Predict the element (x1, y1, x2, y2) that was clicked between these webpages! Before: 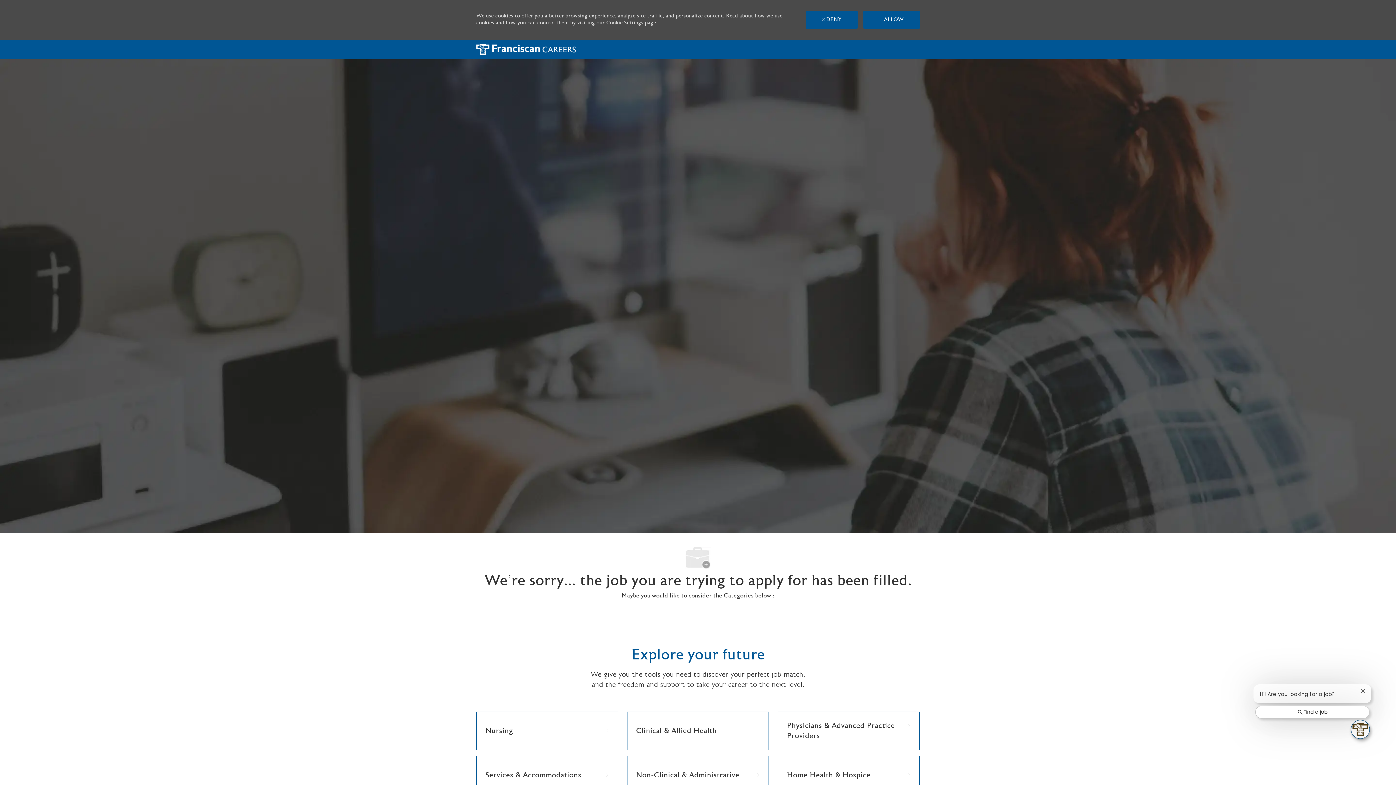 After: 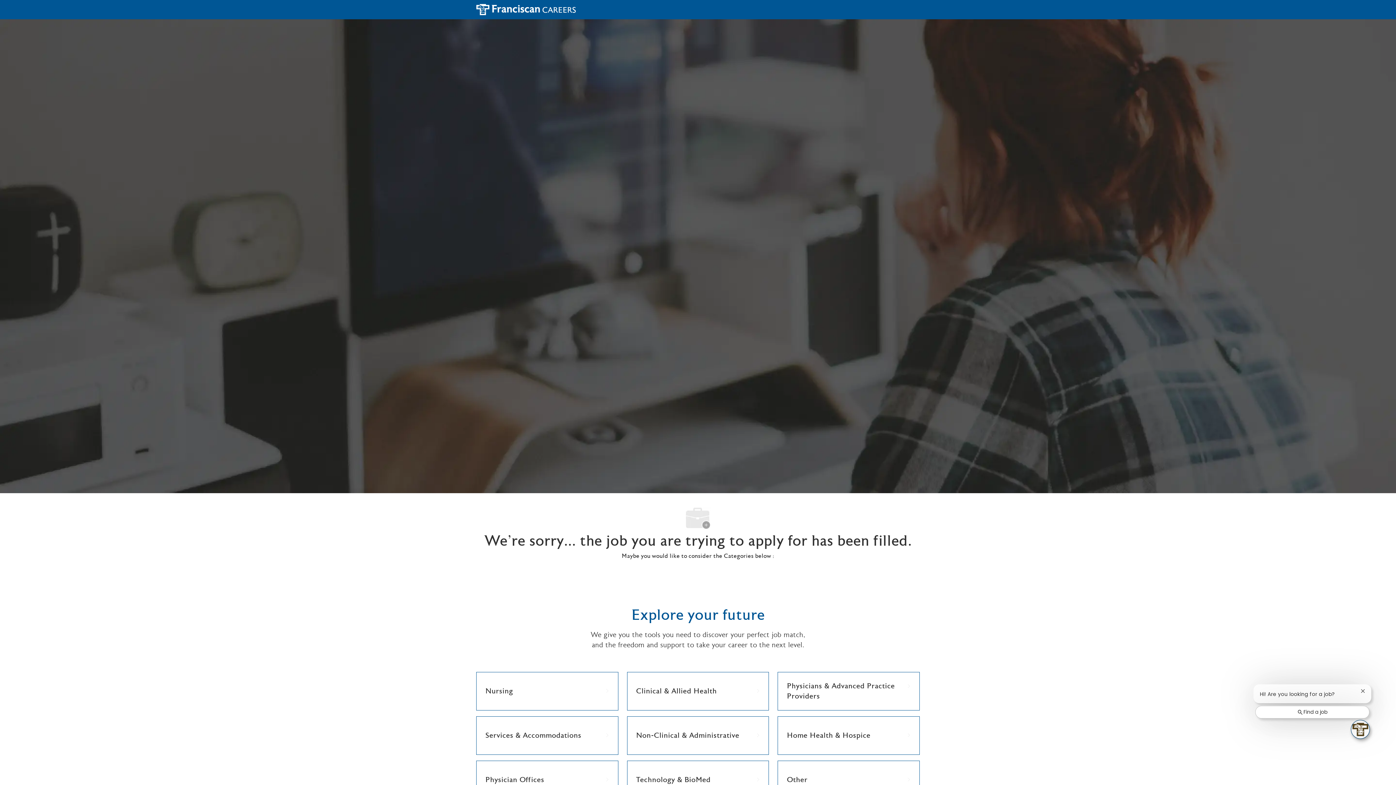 Action: label:  ALLOW bbox: (863, 11, 920, 28)